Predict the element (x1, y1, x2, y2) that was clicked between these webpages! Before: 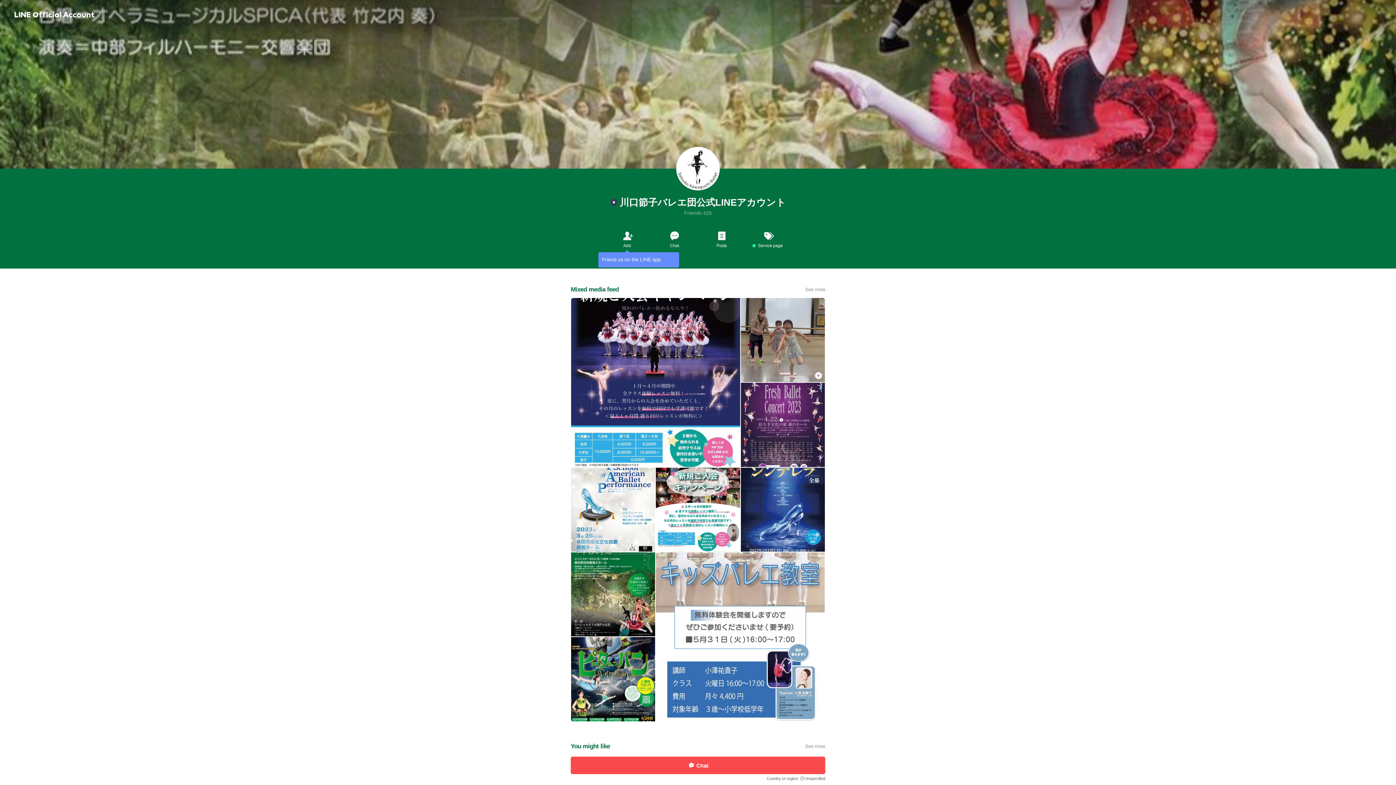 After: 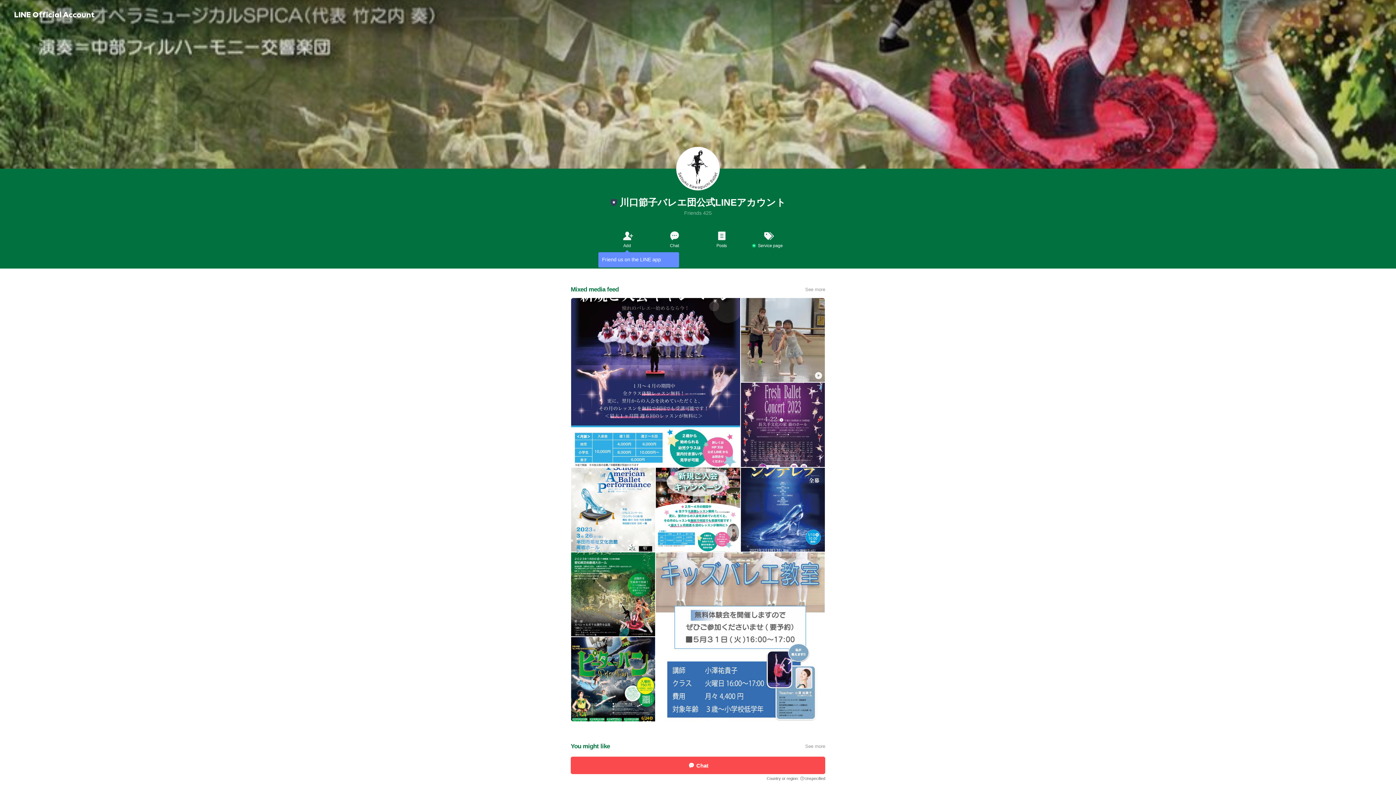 Action: label: Chat bbox: (570, 757, 825, 774)